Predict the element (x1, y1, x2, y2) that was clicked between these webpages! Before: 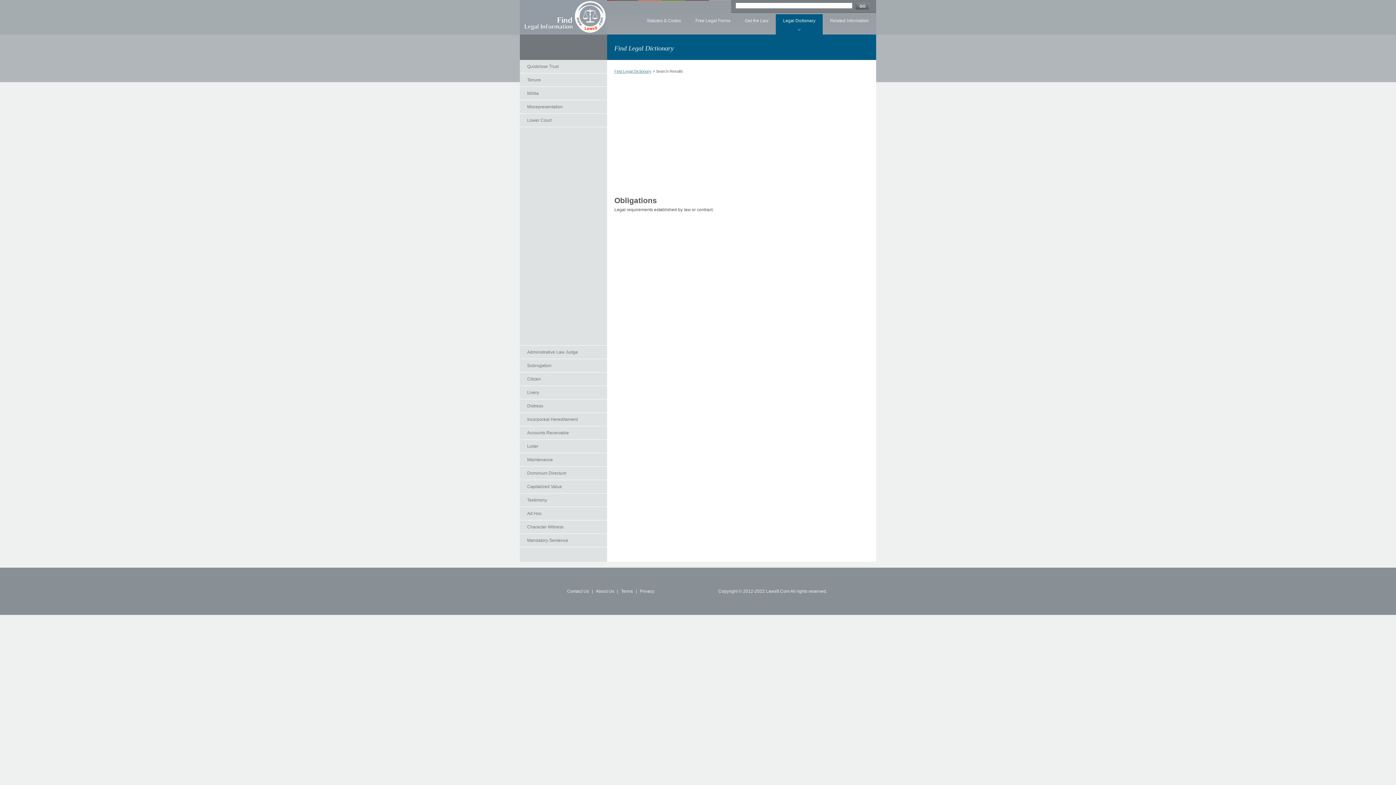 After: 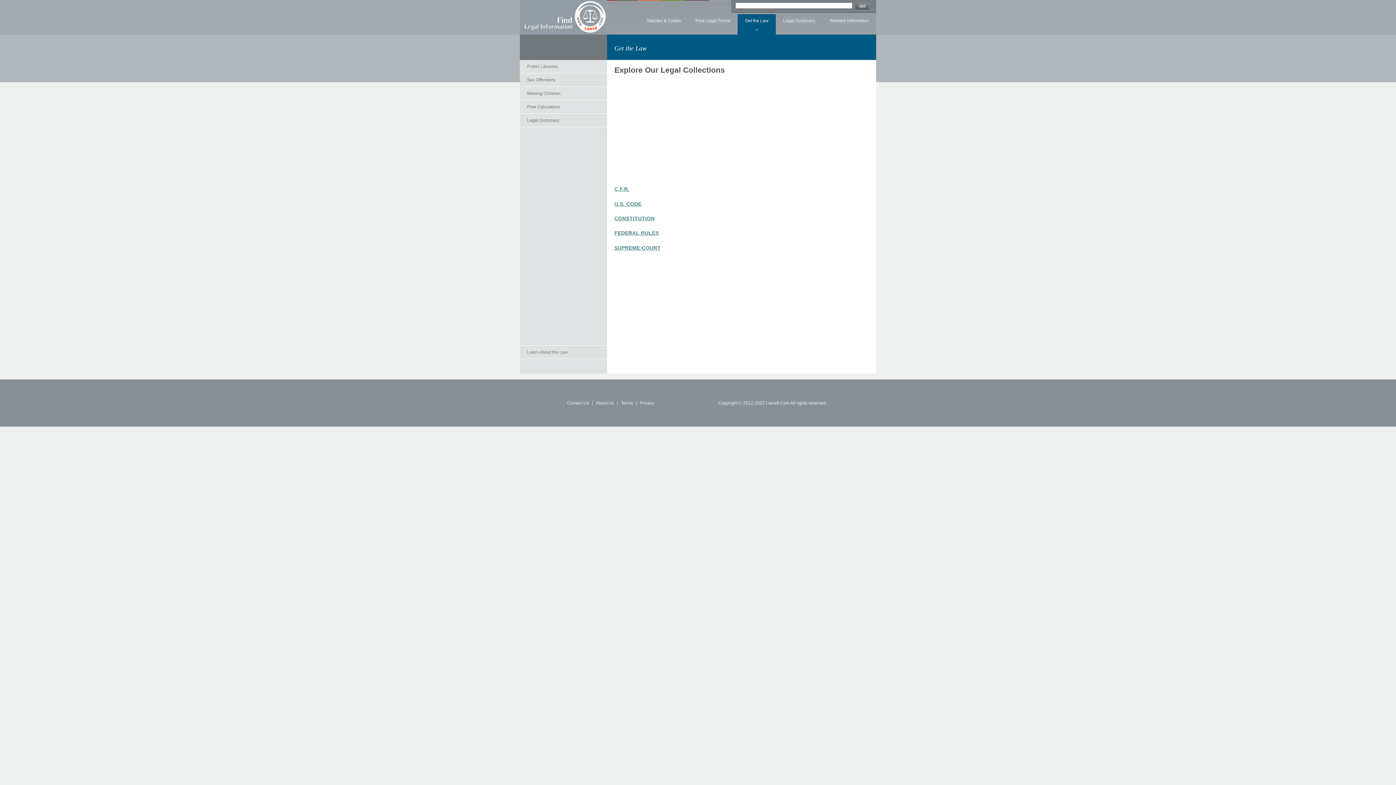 Action: label: Get the Law bbox: (737, 14, 776, 34)